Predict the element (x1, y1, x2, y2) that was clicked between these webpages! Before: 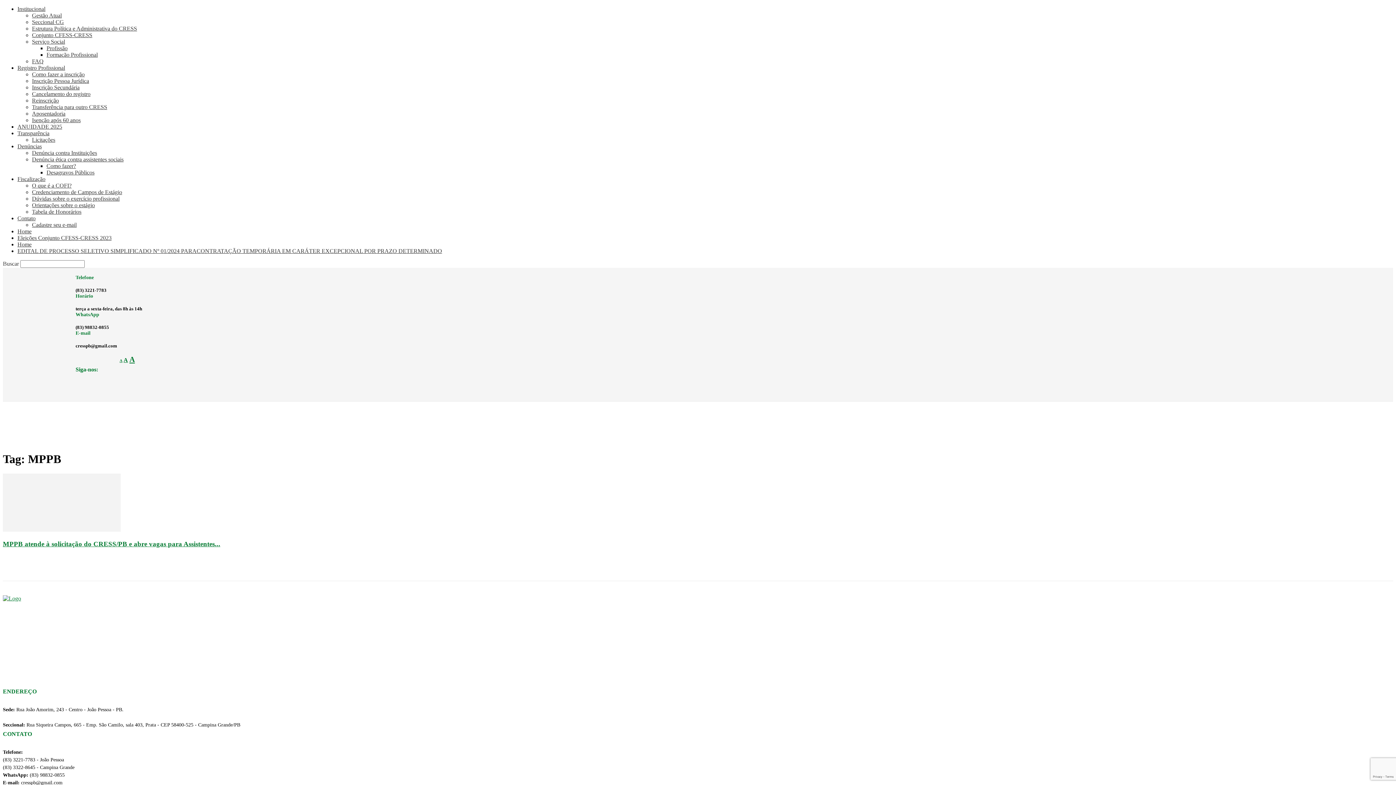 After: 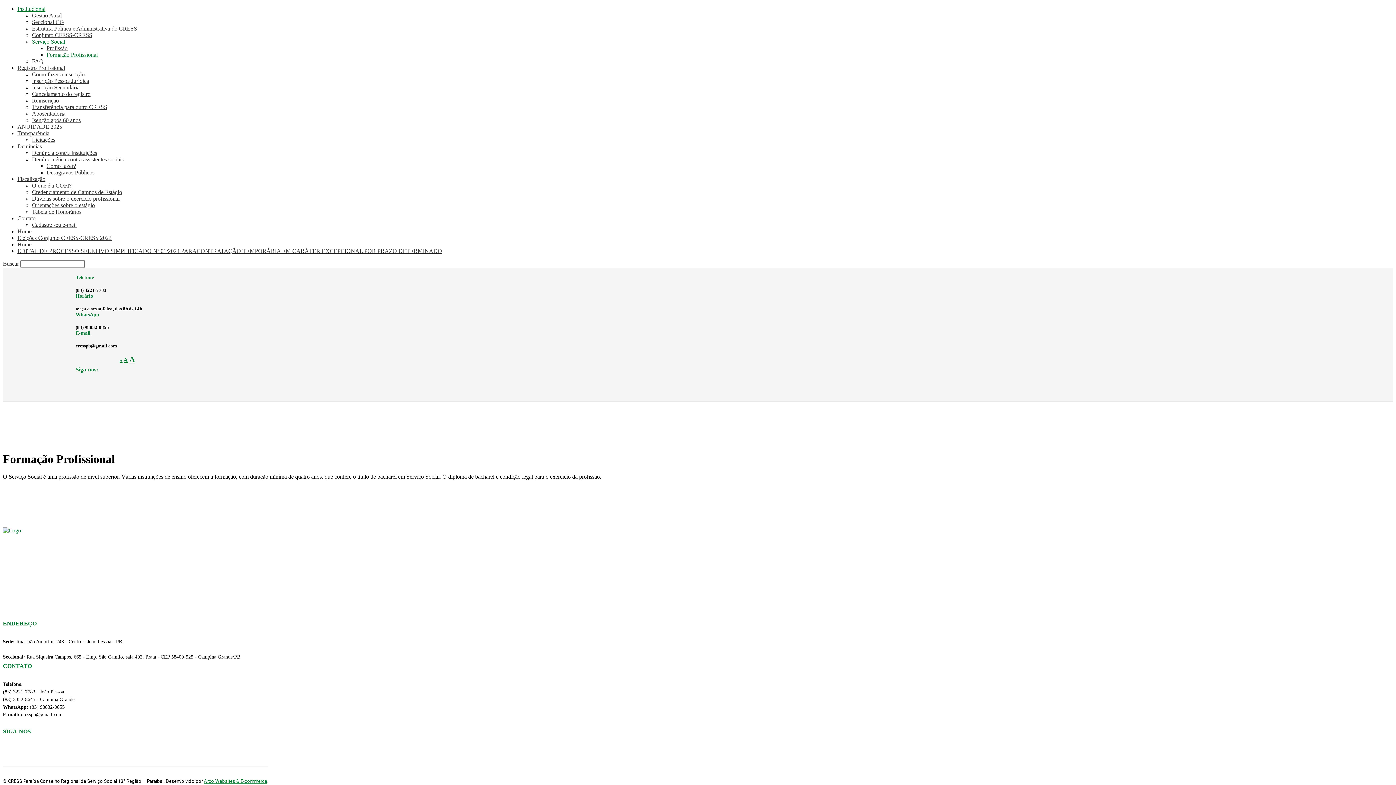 Action: bbox: (46, 51, 97, 57) label: Formação Profissional